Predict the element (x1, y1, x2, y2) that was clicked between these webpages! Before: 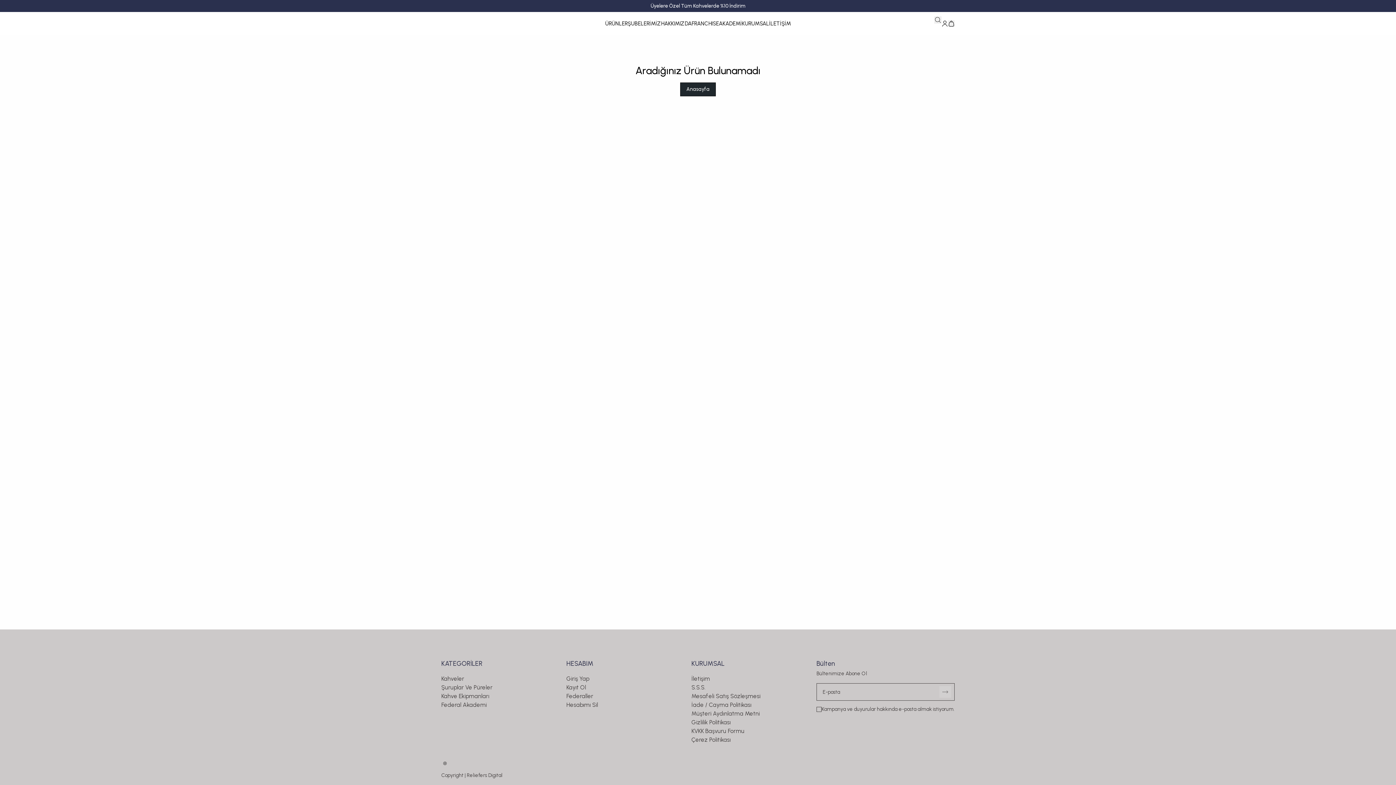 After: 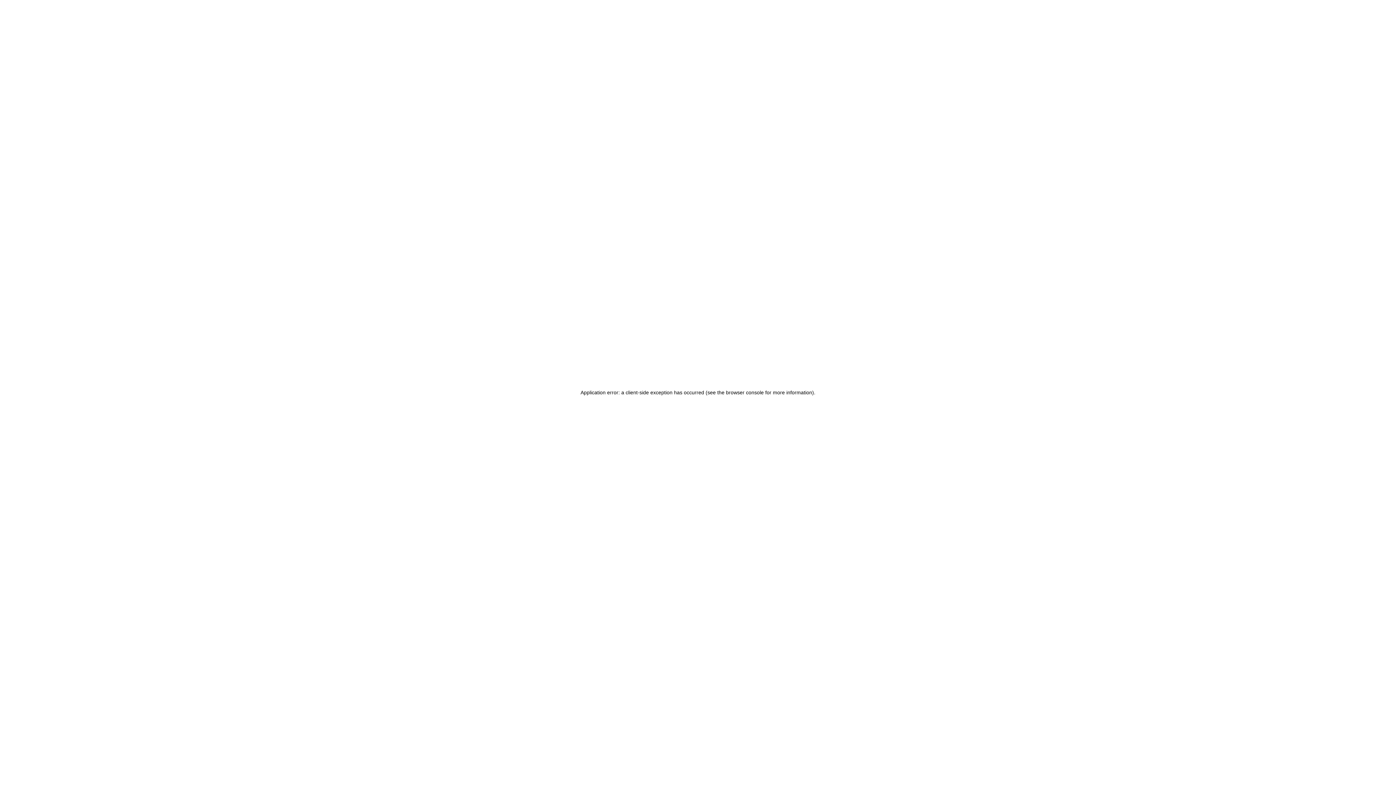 Action: bbox: (742, 20, 769, 26) label: KURUMSAL